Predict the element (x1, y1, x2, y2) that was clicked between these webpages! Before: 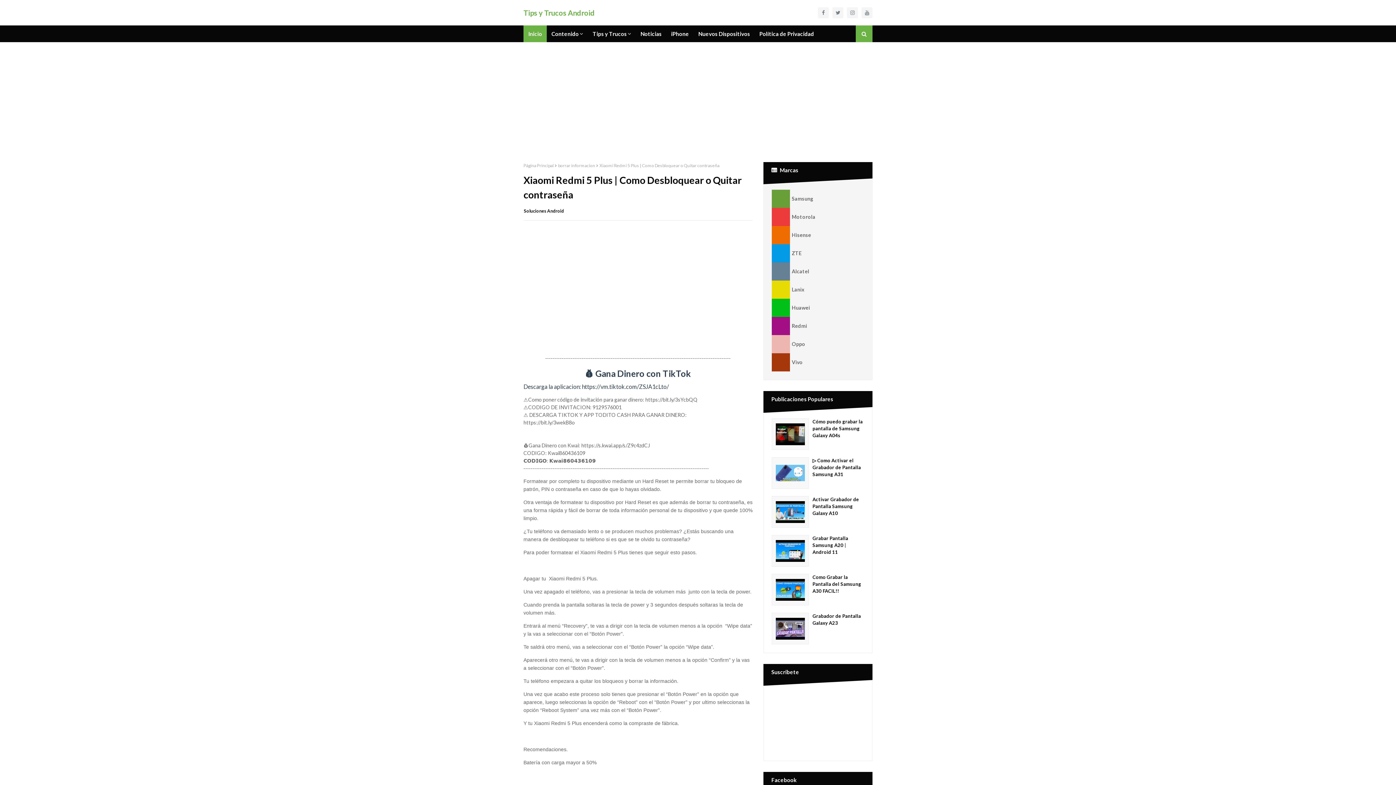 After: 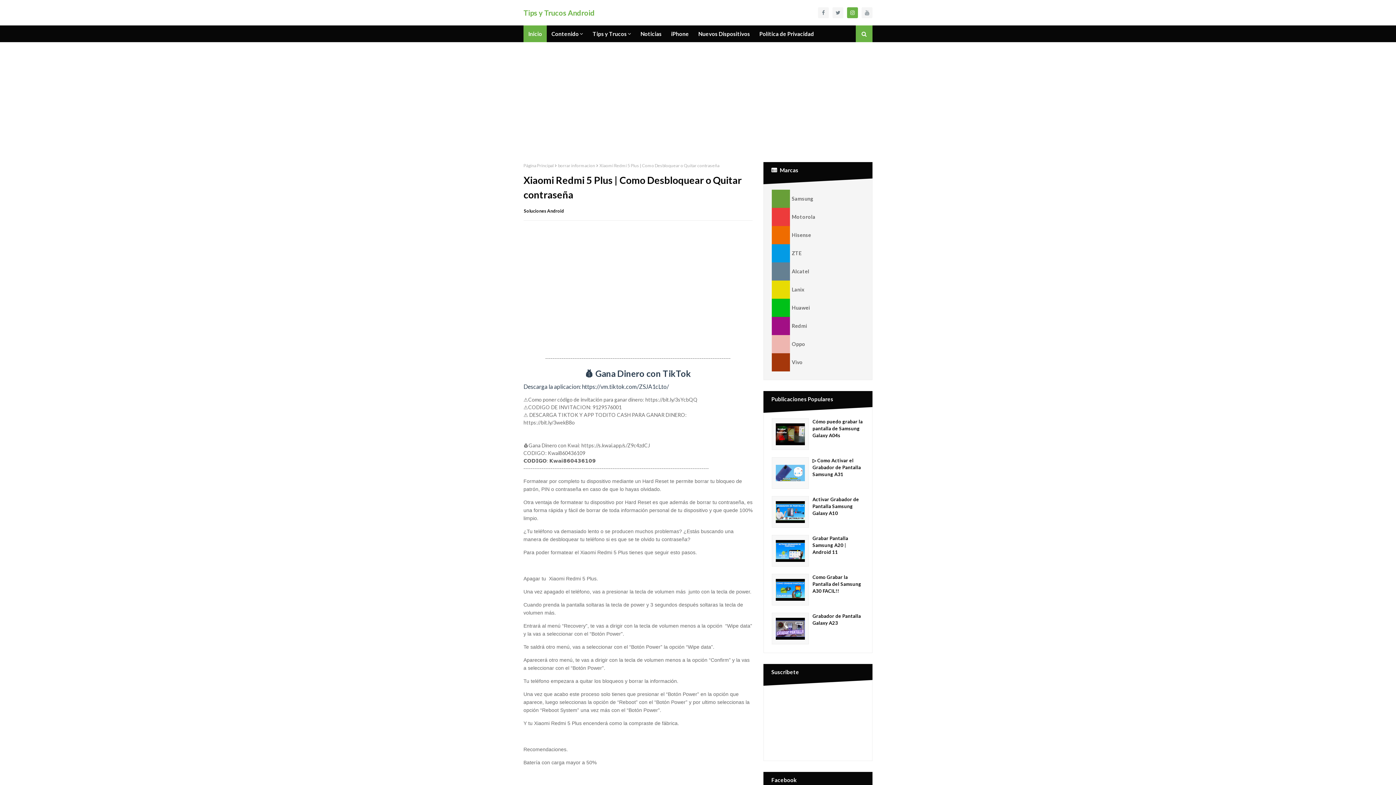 Action: bbox: (847, 7, 858, 18)